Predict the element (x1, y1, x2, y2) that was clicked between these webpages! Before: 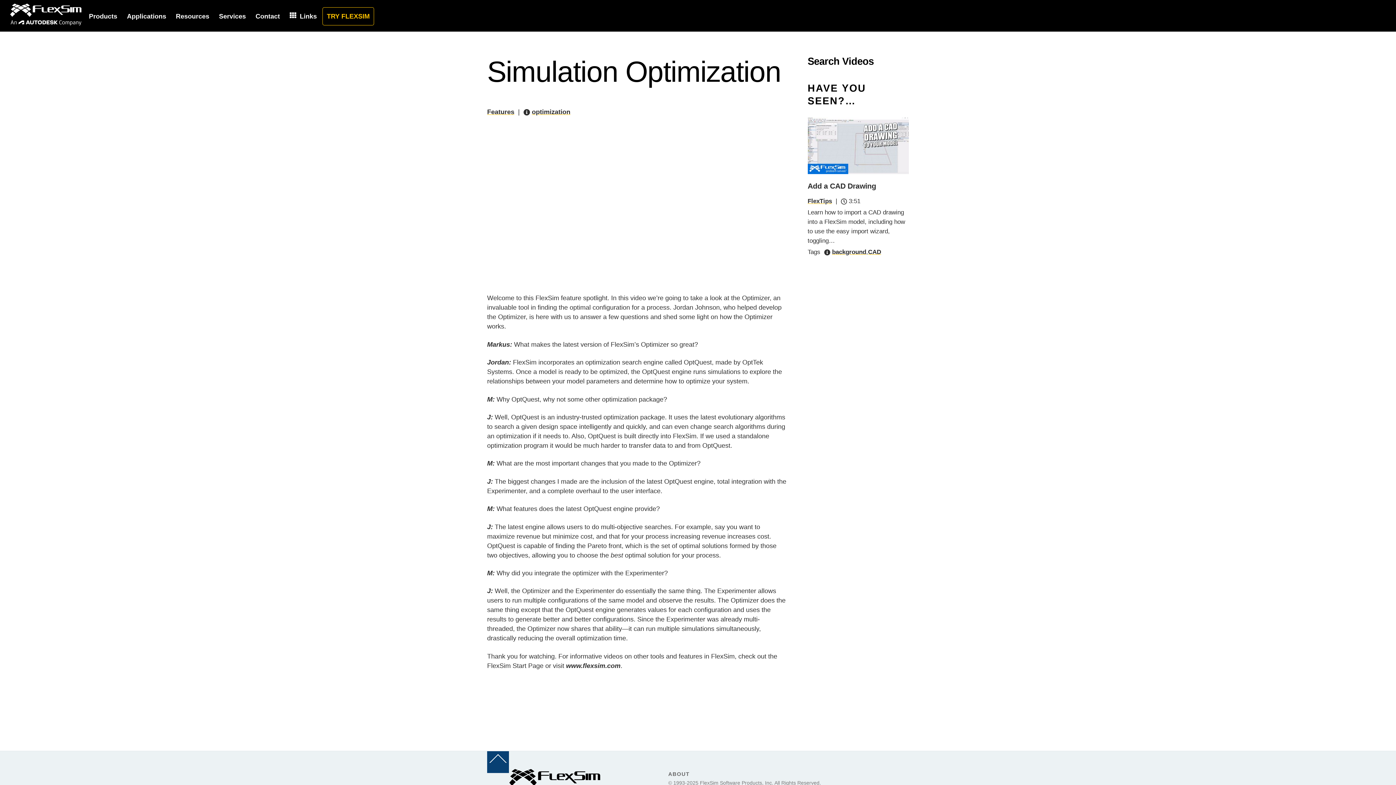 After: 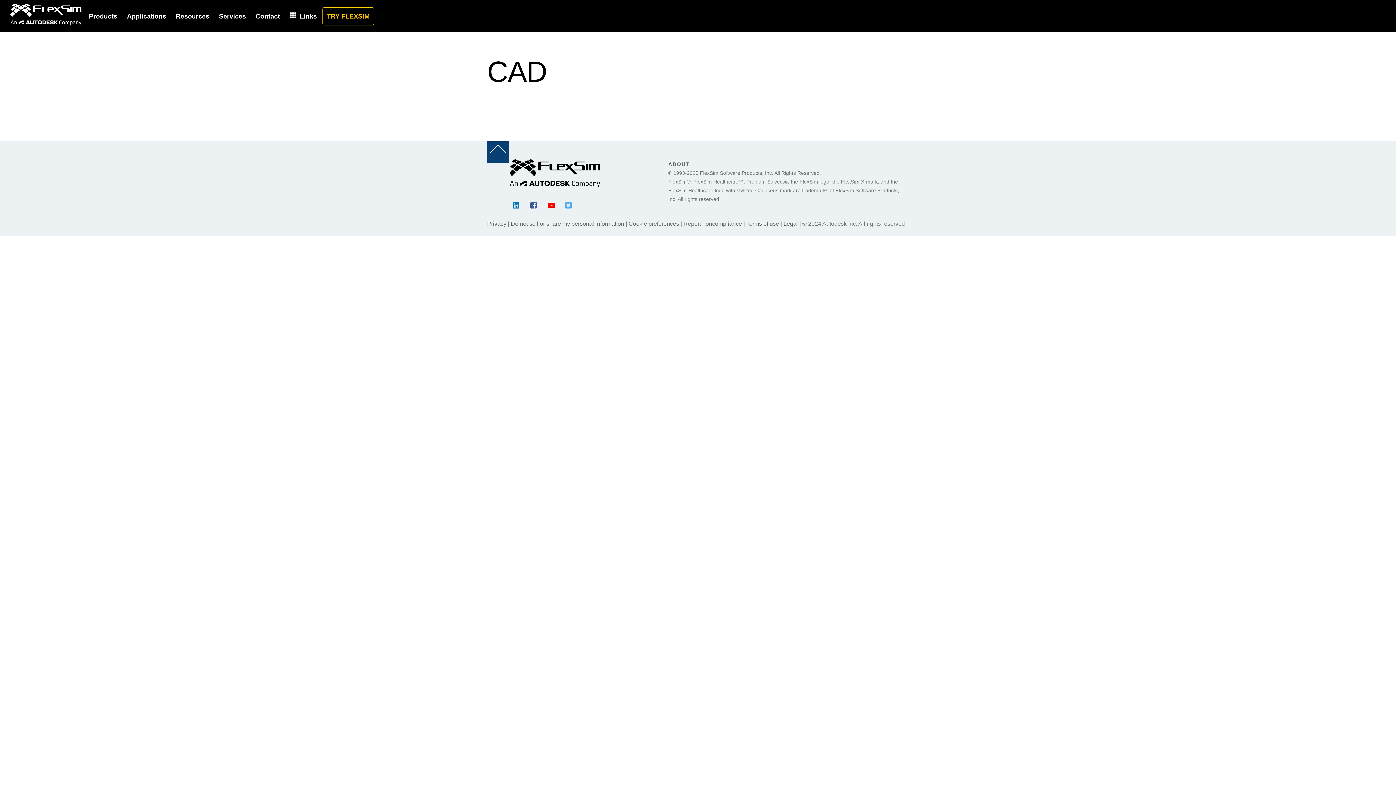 Action: bbox: (868, 248, 881, 255) label: CAD